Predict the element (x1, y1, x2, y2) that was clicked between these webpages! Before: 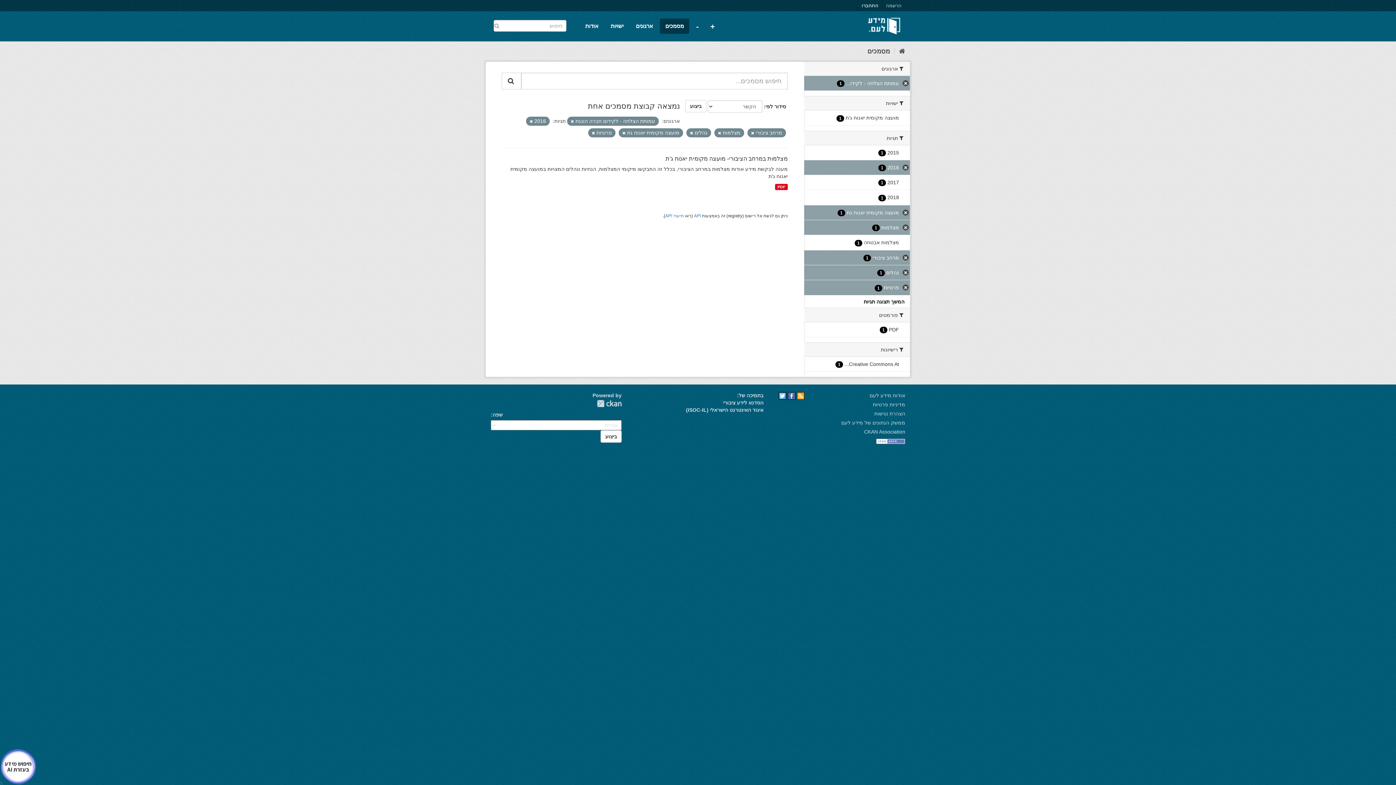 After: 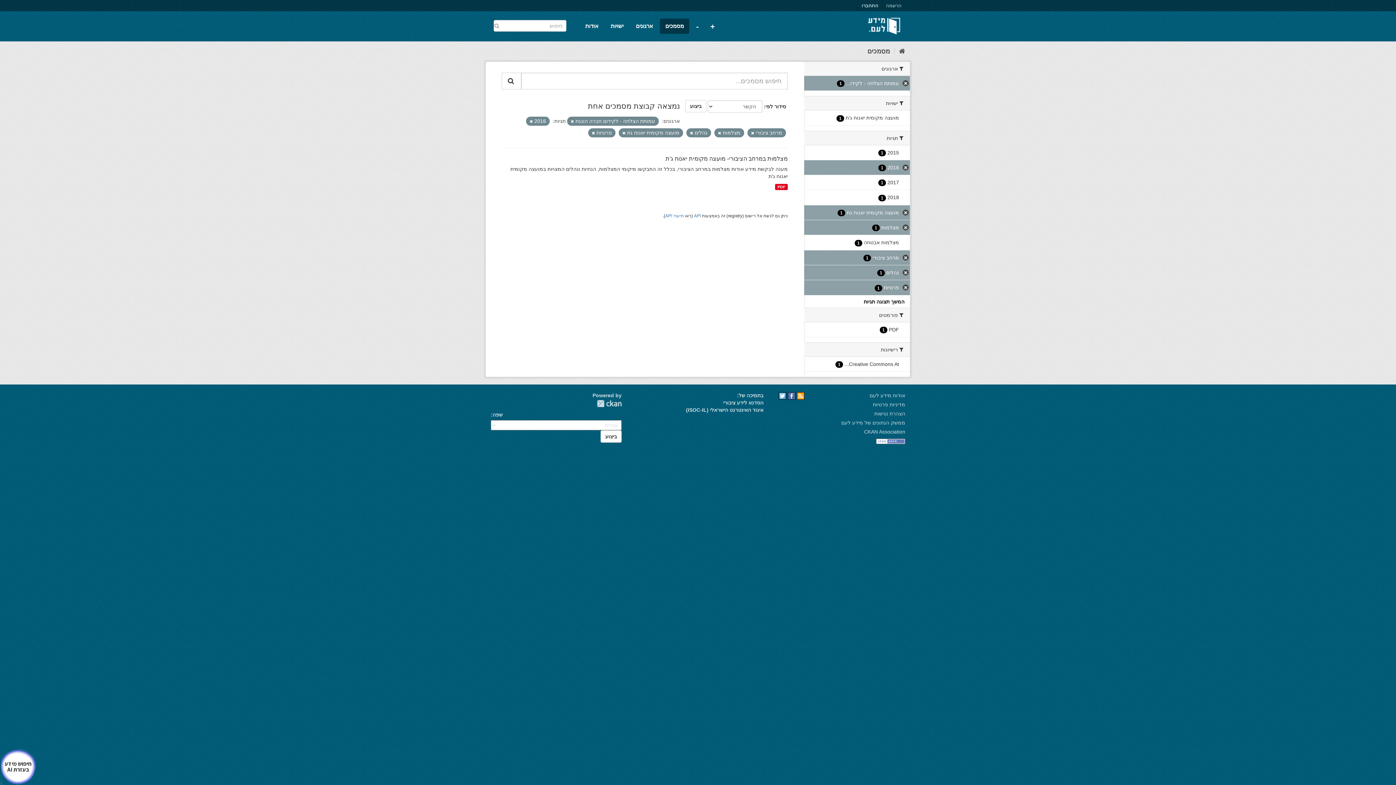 Action: bbox: (787, 392, 795, 398)